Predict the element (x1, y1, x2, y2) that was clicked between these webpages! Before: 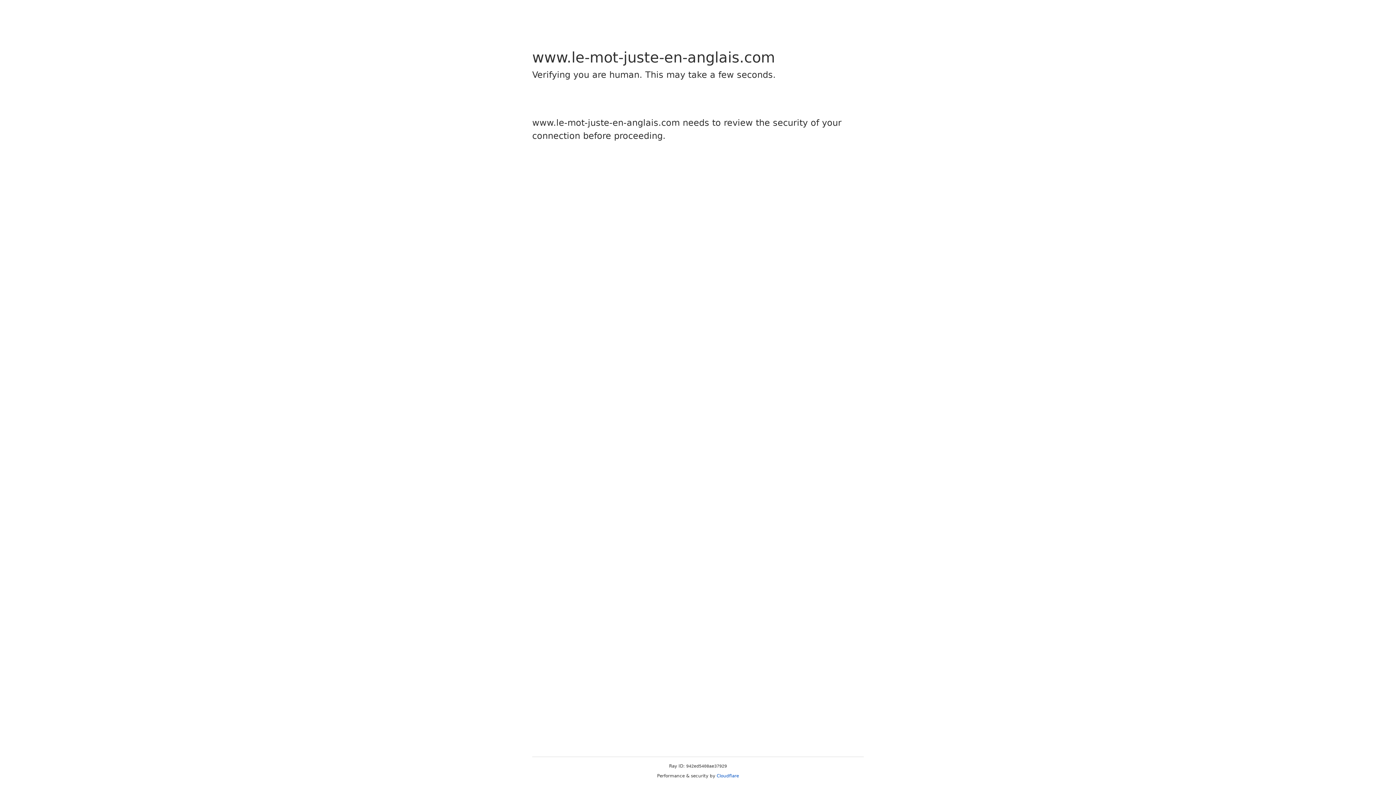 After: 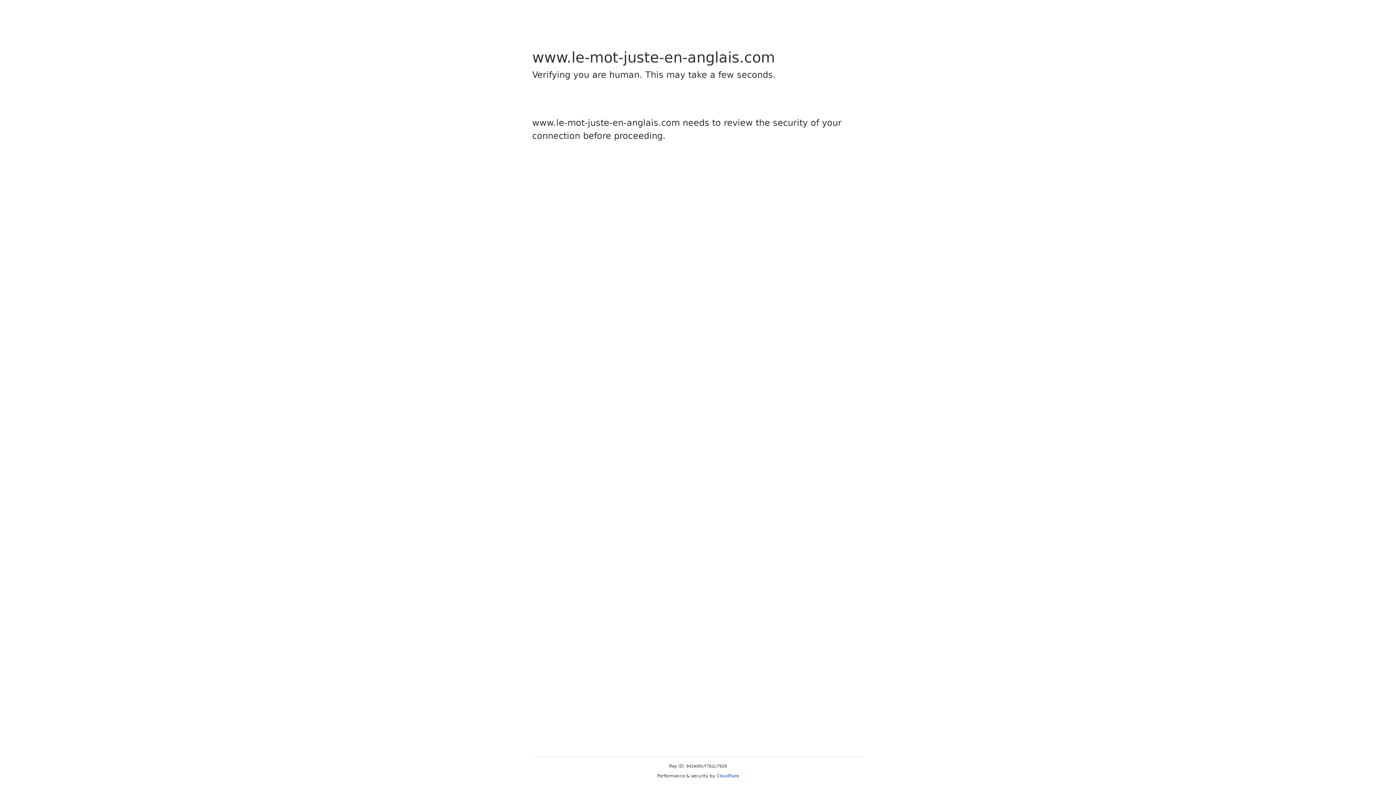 Action: bbox: (716, 773, 739, 778) label: Cloudflare